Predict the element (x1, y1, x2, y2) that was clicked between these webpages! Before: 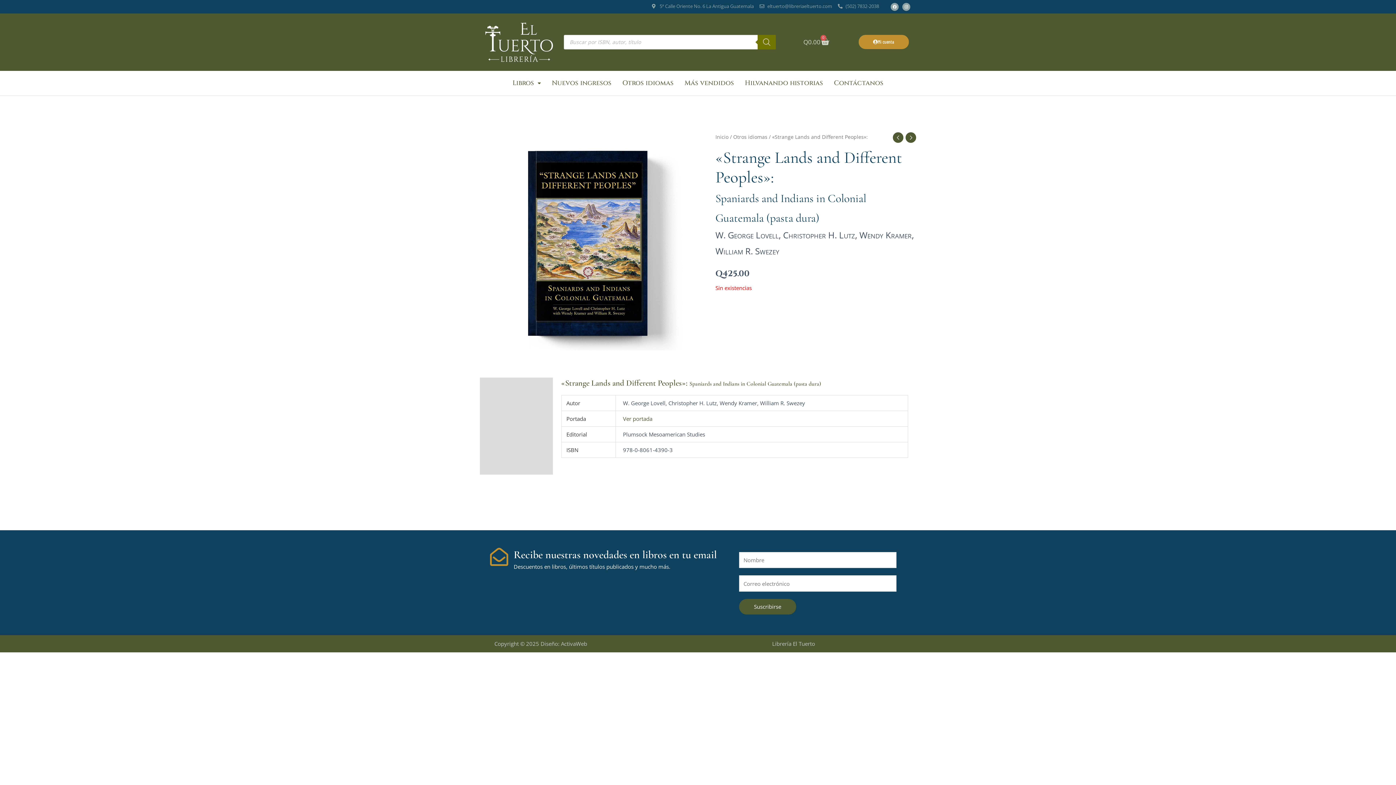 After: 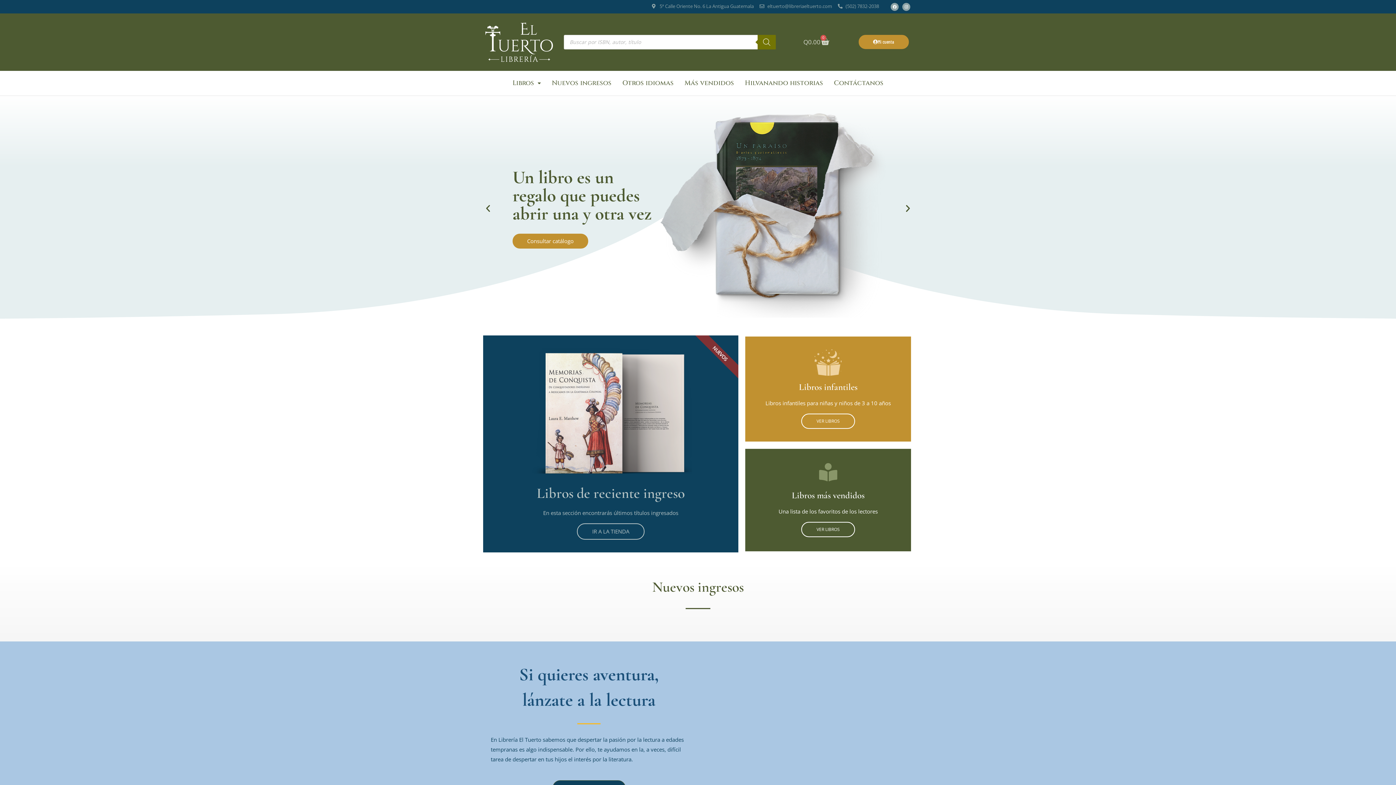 Action: bbox: (485, 22, 553, 61)